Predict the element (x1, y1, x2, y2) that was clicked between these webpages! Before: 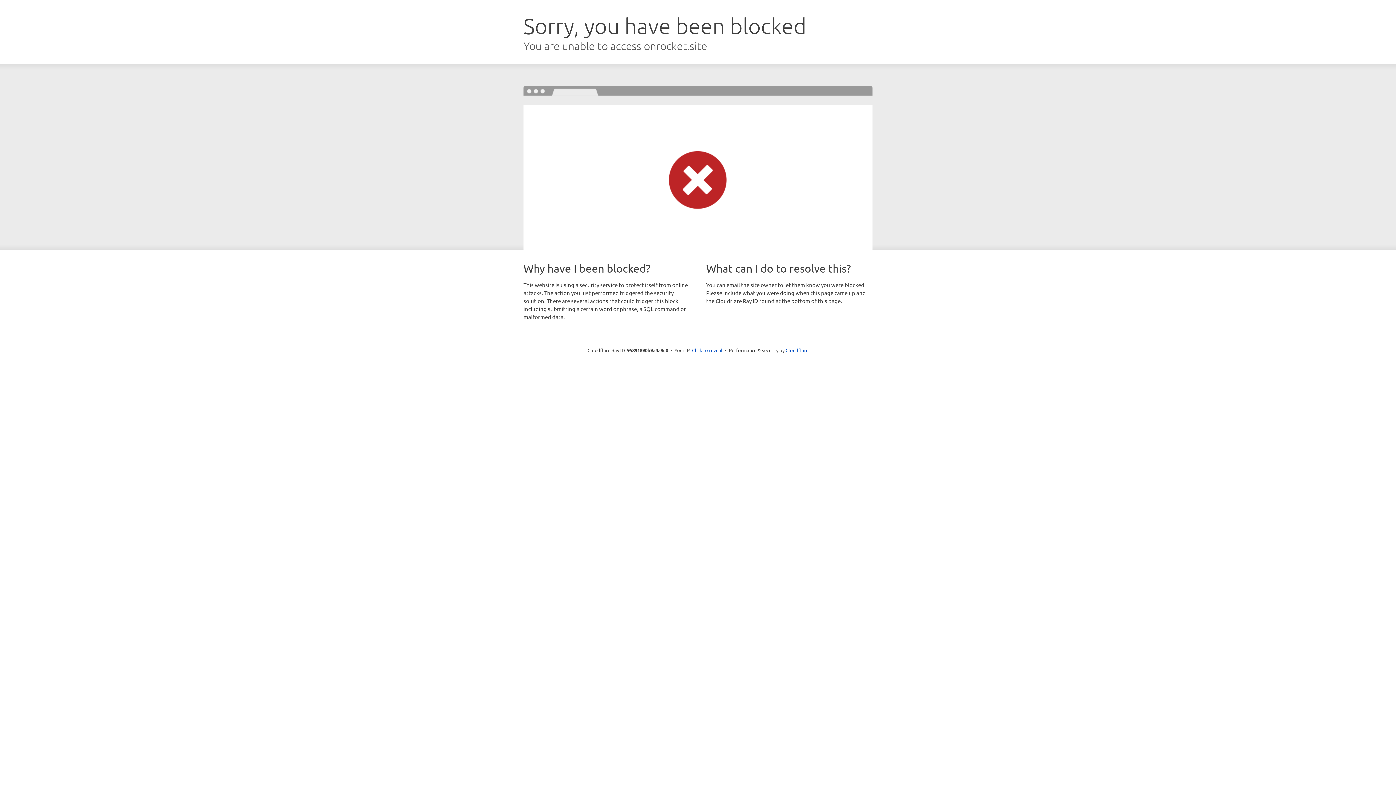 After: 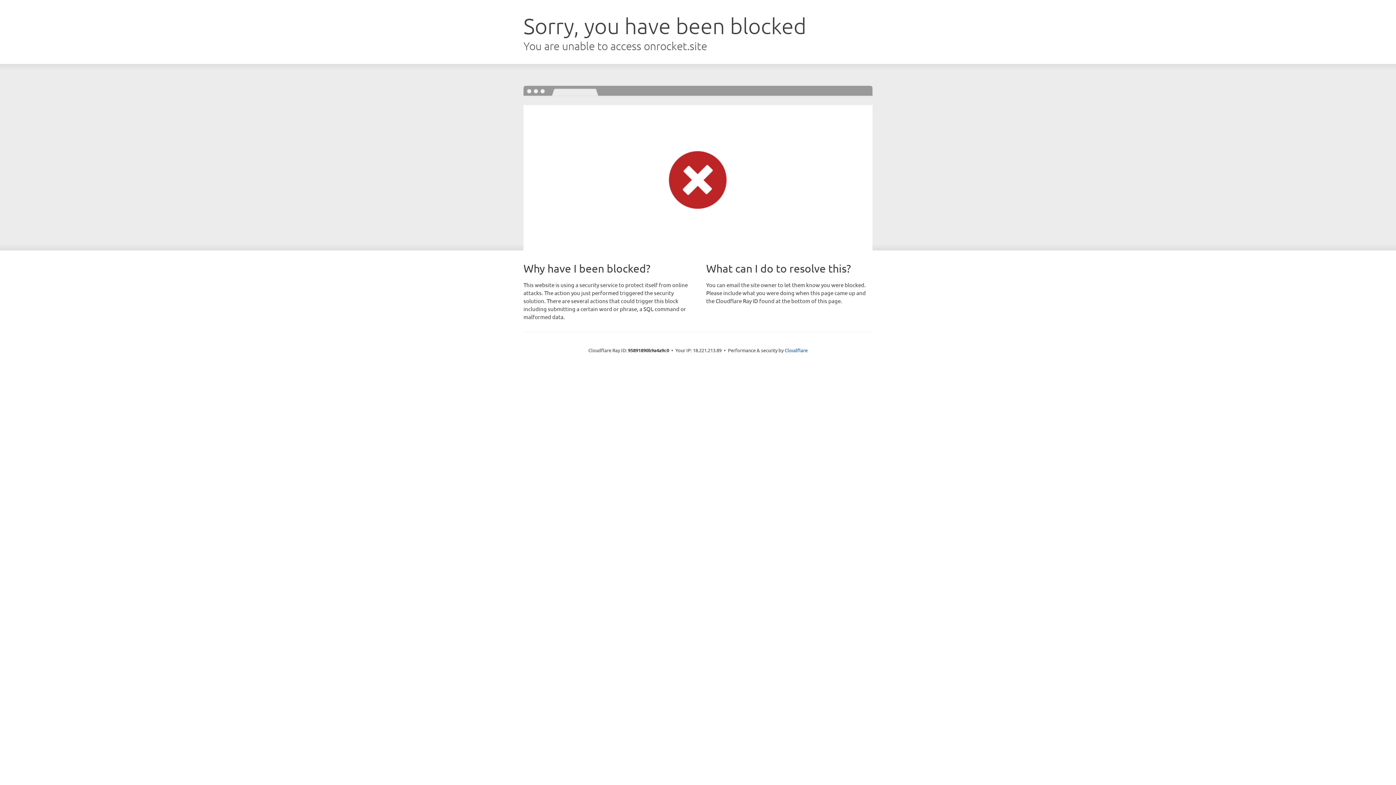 Action: bbox: (692, 346, 722, 353) label: Click to reveal